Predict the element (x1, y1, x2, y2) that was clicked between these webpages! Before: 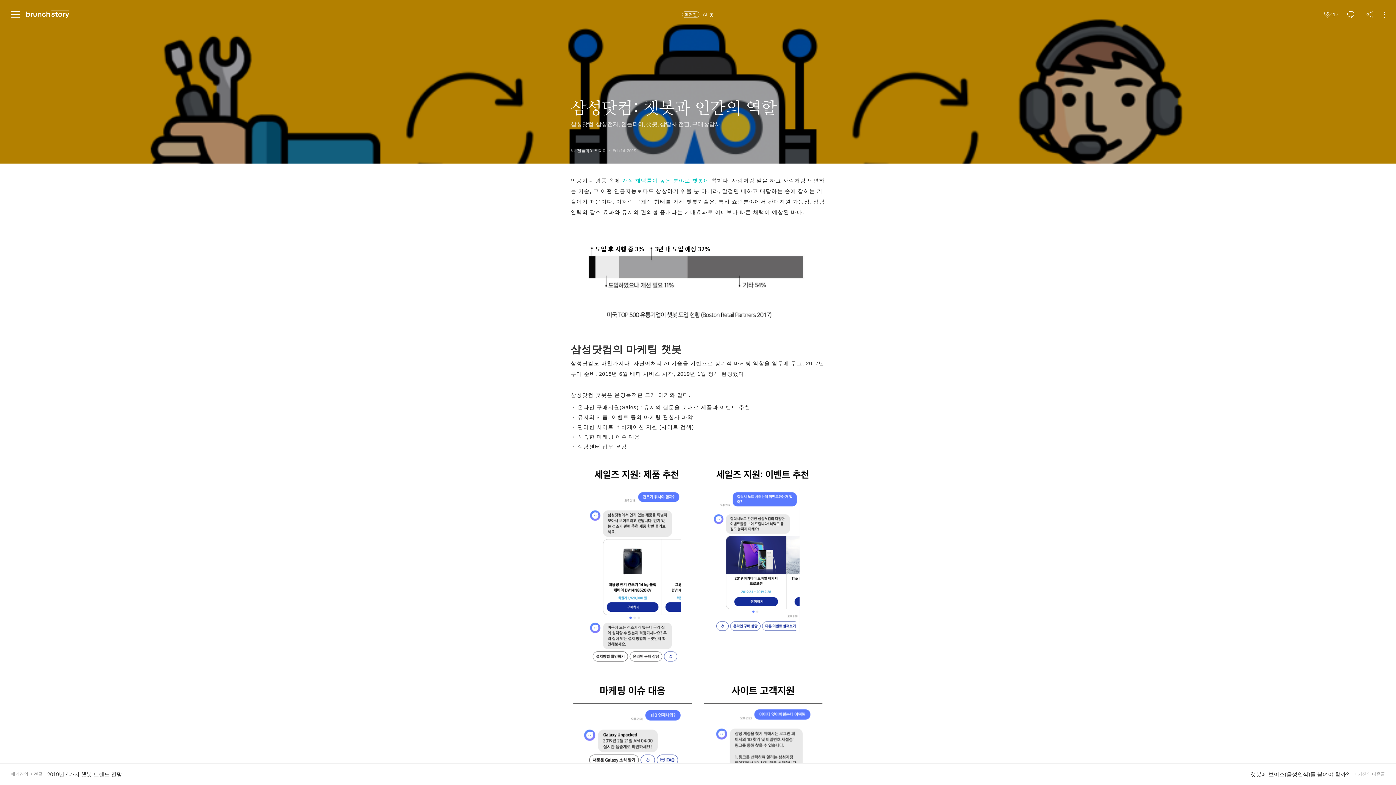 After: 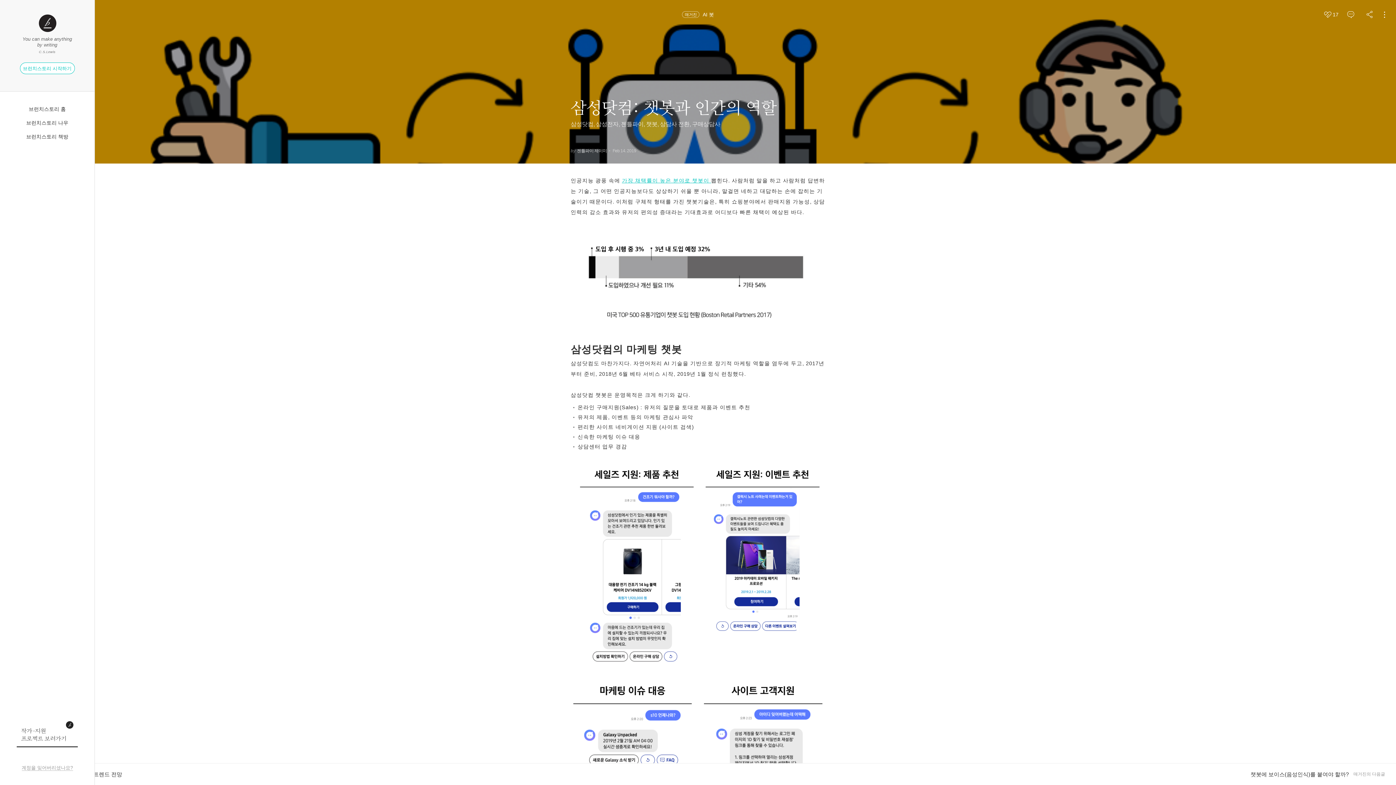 Action: label: 메뉴 bbox: (10, 10, 20, 18)